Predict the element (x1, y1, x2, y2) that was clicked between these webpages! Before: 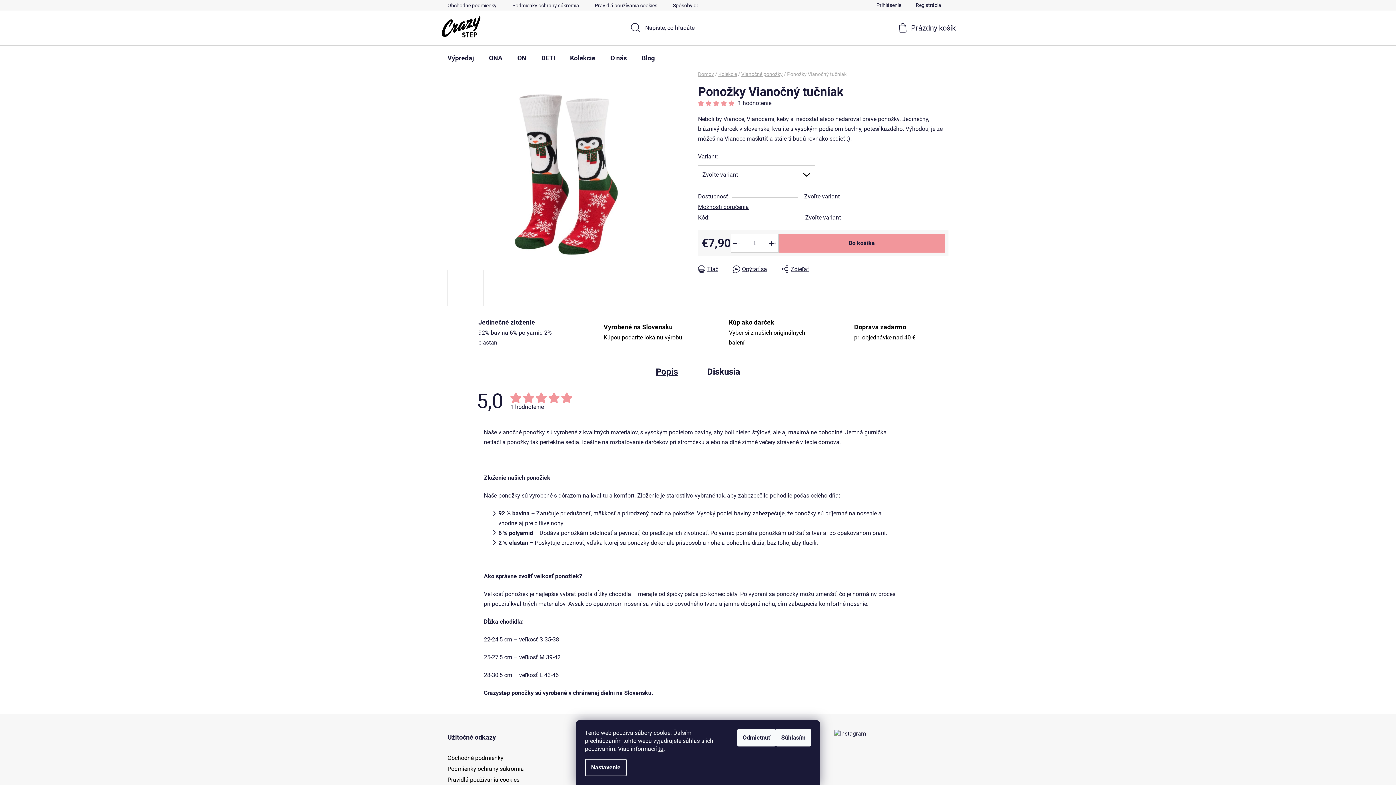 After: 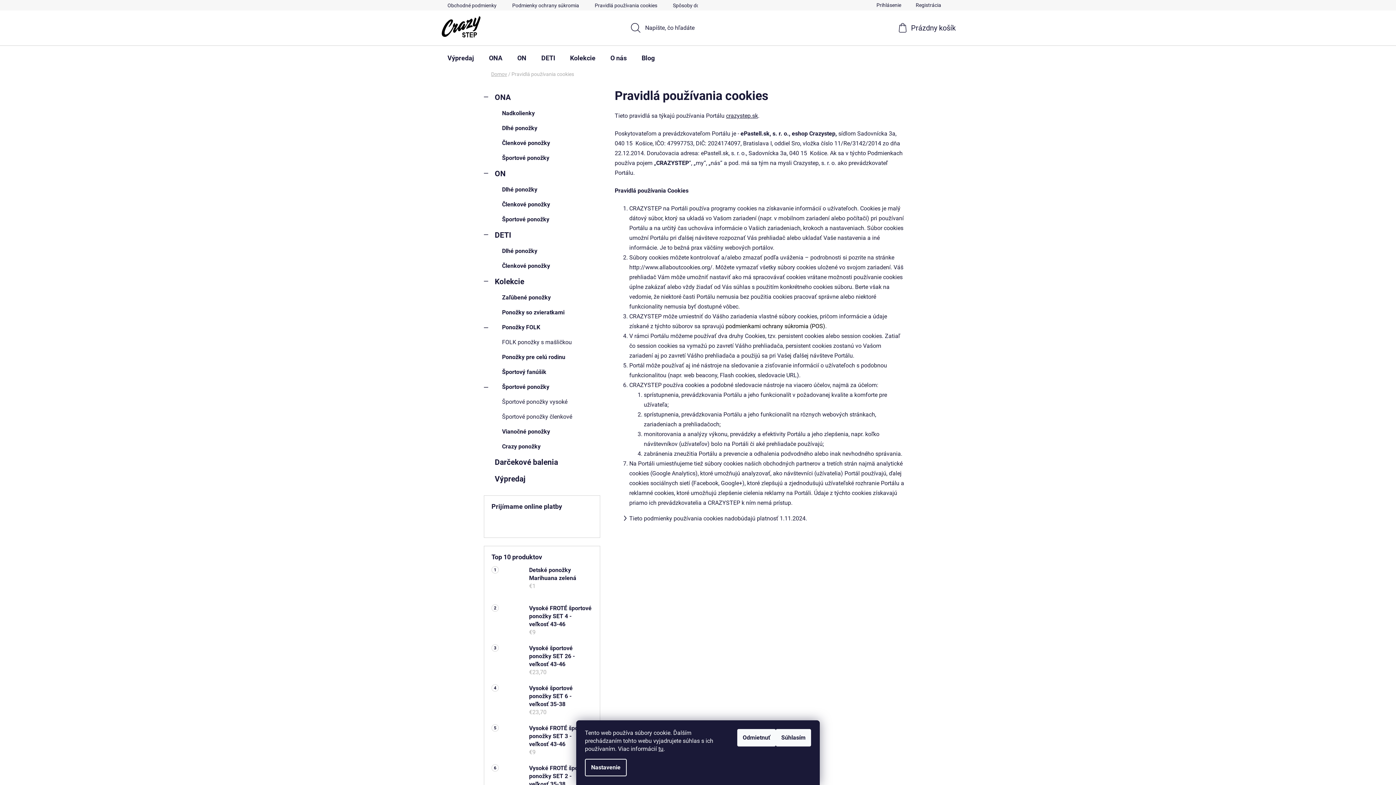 Action: label: Pravidlá používania cookies bbox: (587, 0, 664, 10)